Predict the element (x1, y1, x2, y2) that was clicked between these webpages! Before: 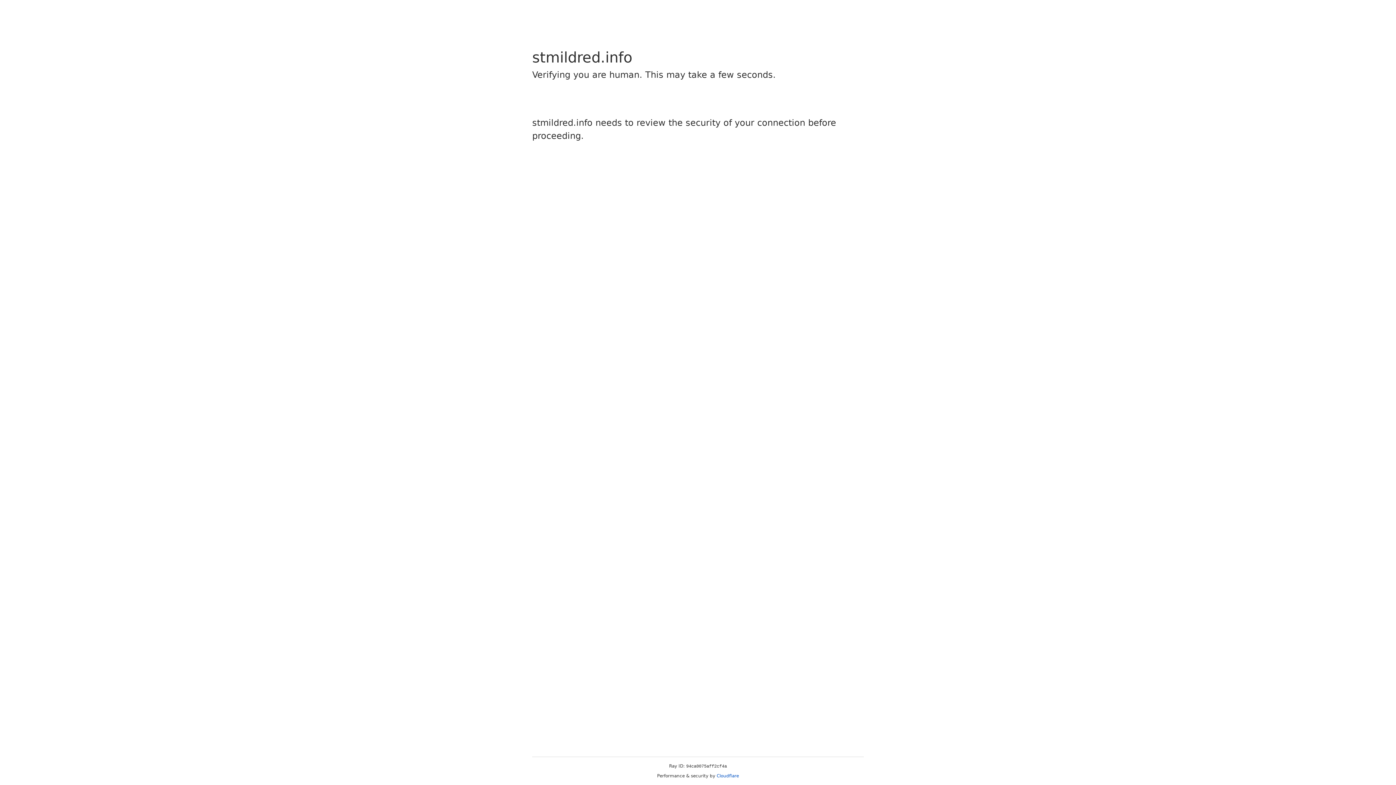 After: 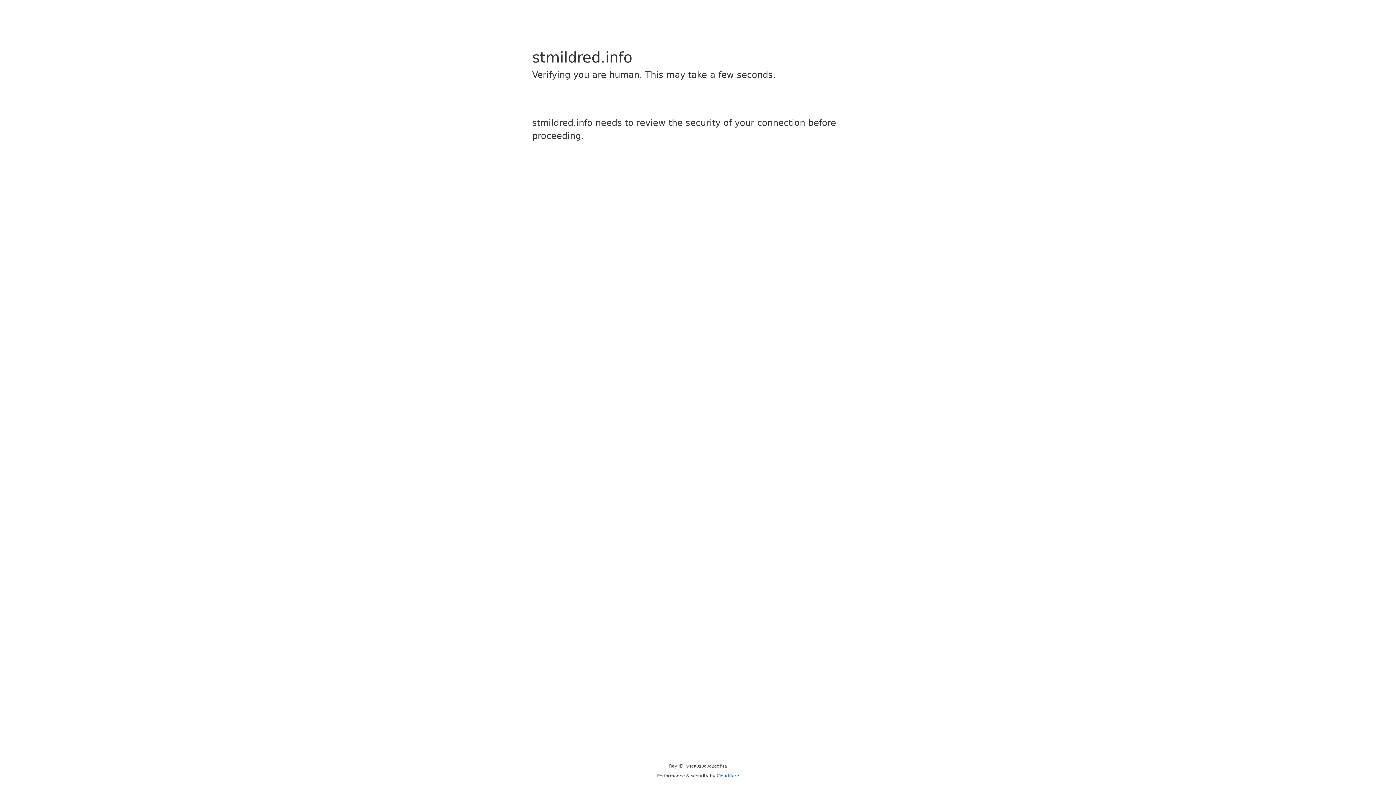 Action: bbox: (716, 773, 739, 778) label: Cloudflare